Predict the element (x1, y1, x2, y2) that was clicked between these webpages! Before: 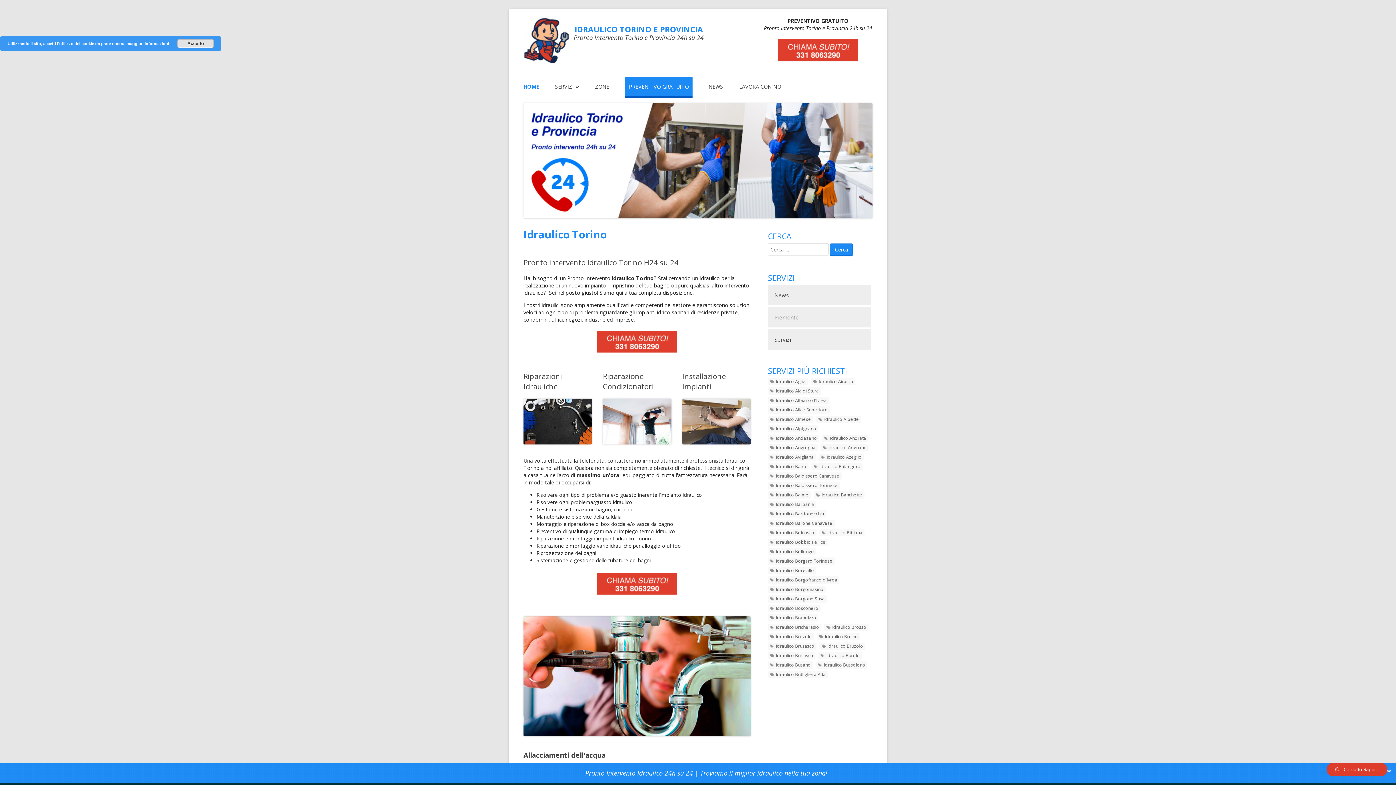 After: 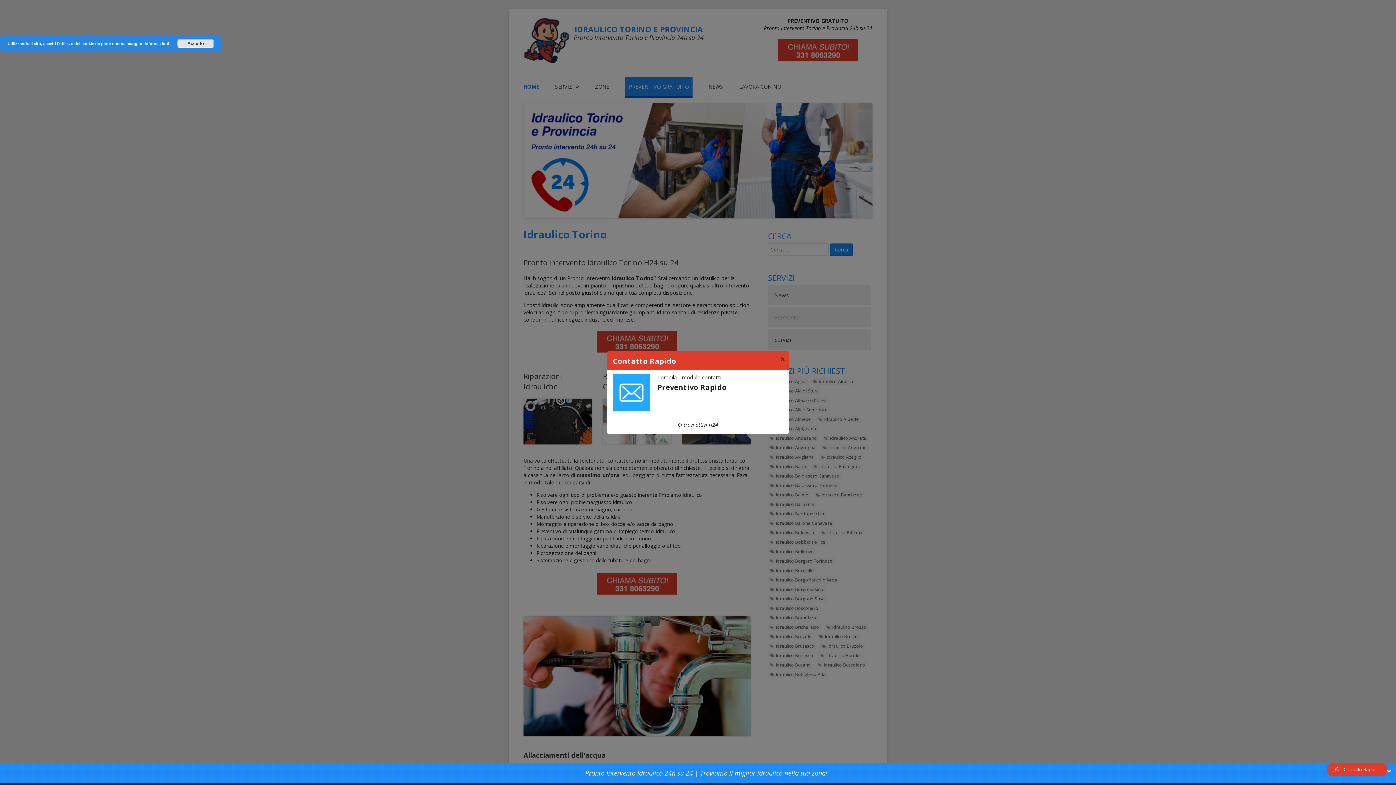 Action: bbox: (597, 330, 677, 352)